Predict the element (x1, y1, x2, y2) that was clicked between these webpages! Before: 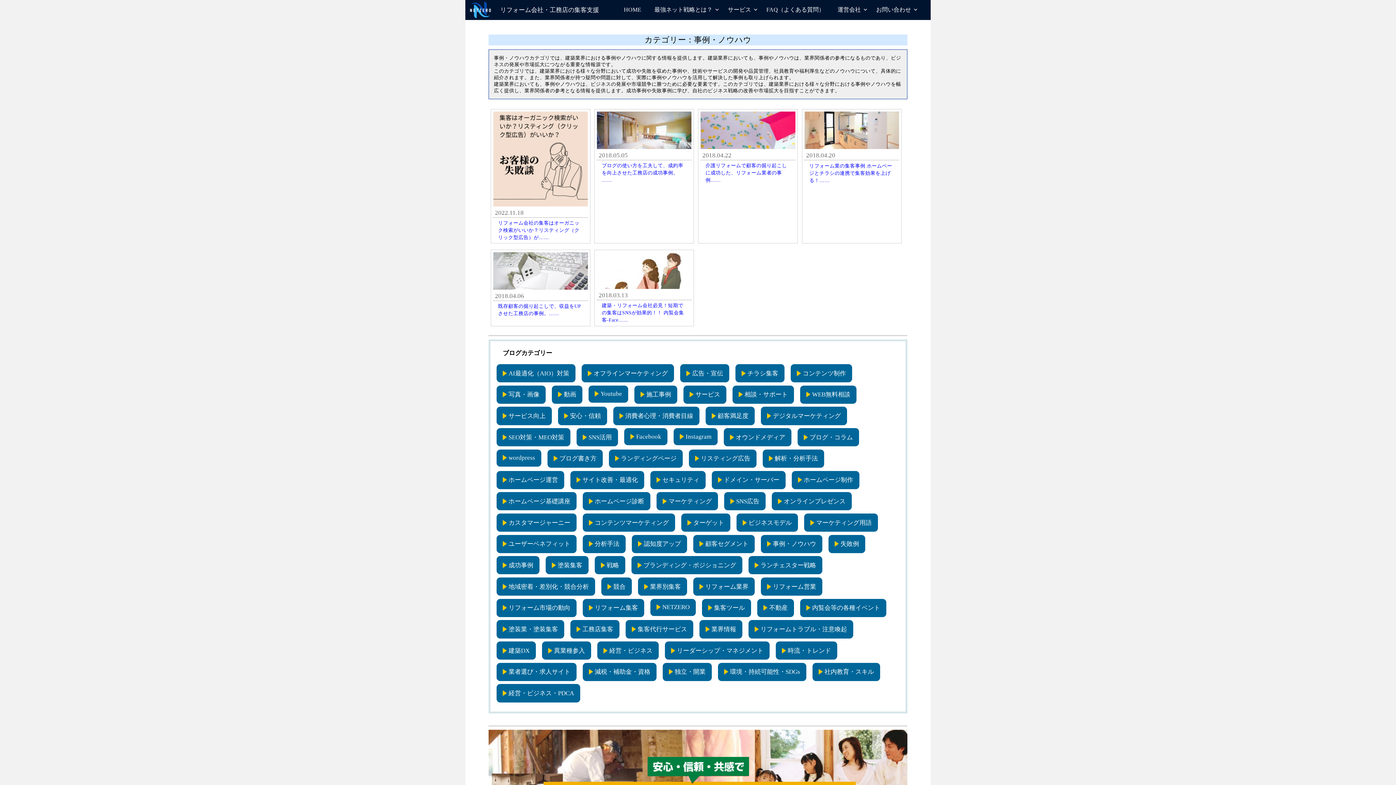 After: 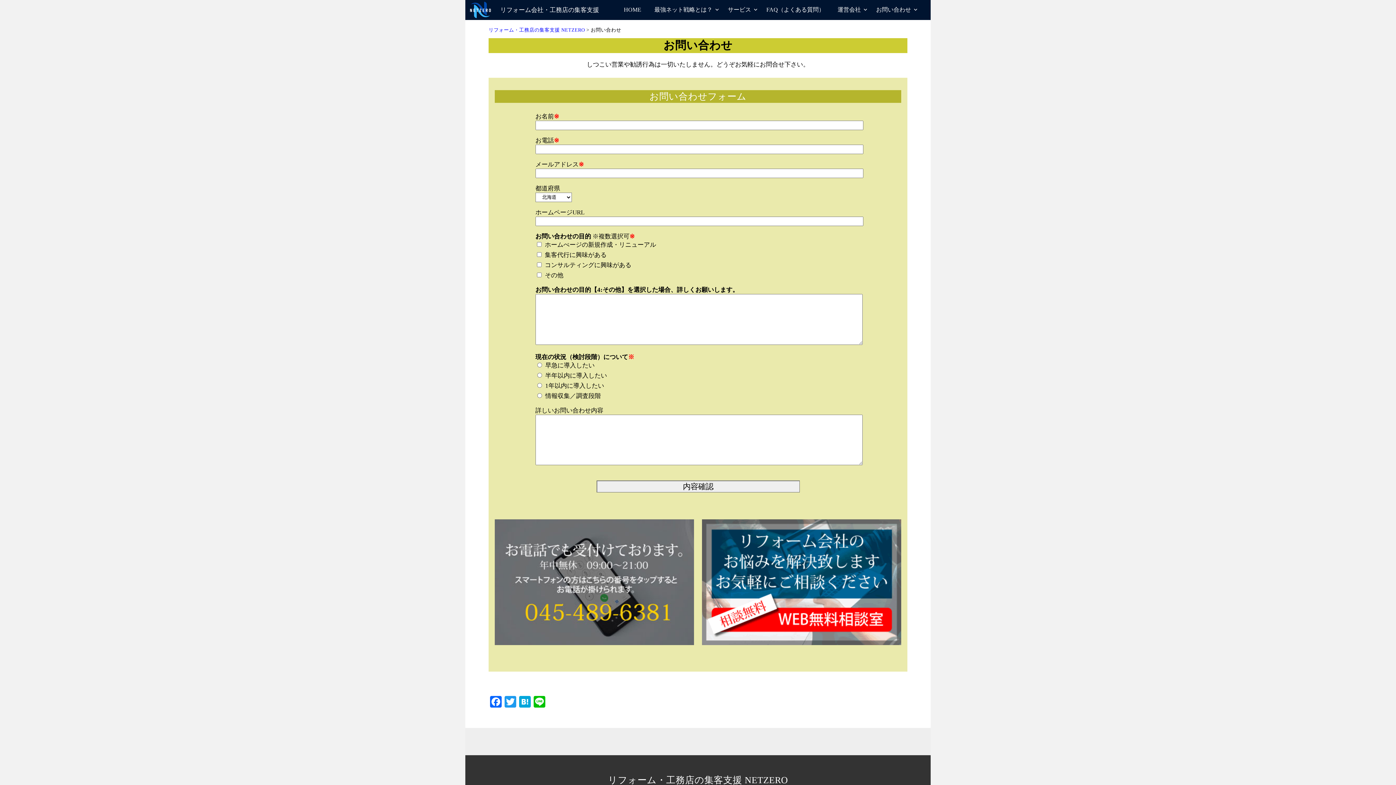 Action: bbox: (869, 0, 920, 19) label: お問い合わせ